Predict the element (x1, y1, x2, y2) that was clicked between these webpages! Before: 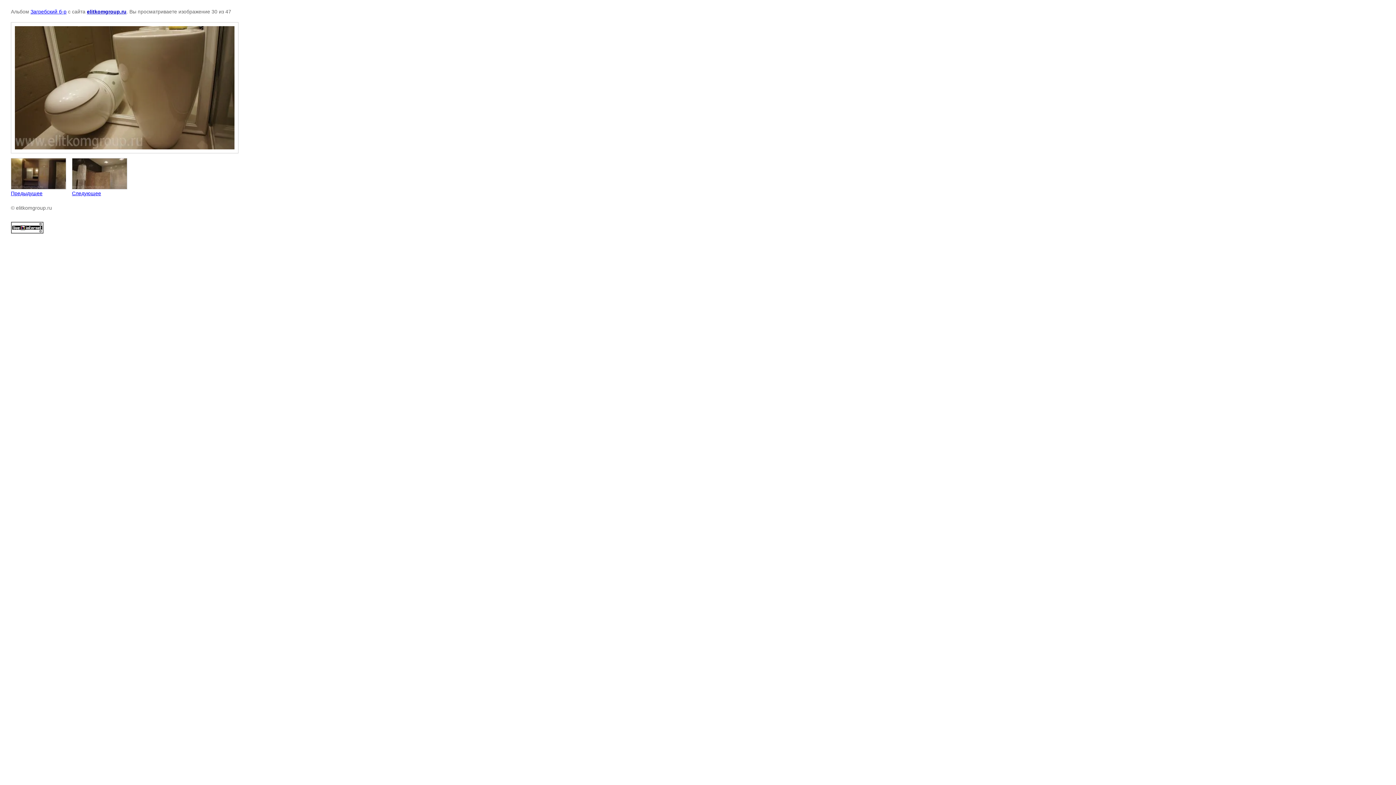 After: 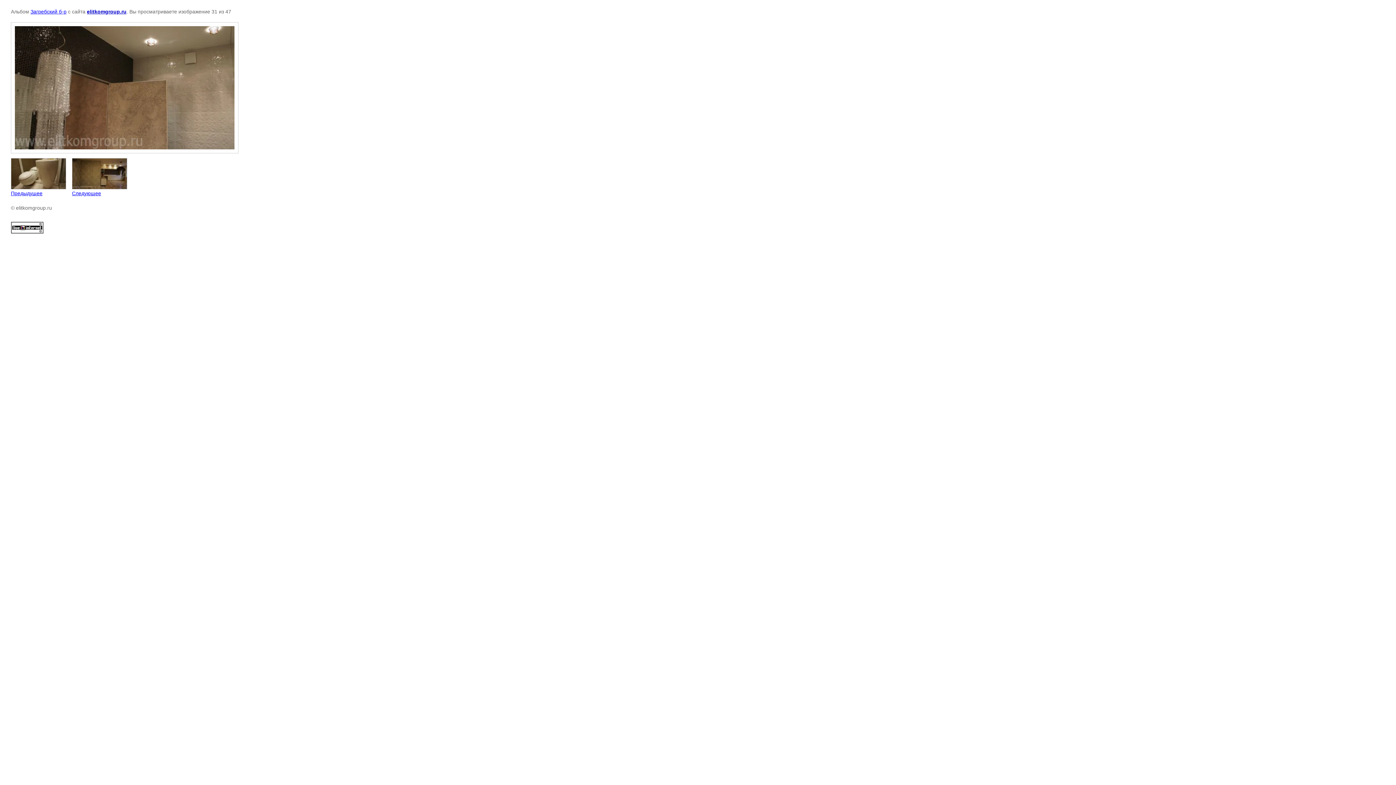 Action: bbox: (72, 158, 127, 196) label: 
Следующее